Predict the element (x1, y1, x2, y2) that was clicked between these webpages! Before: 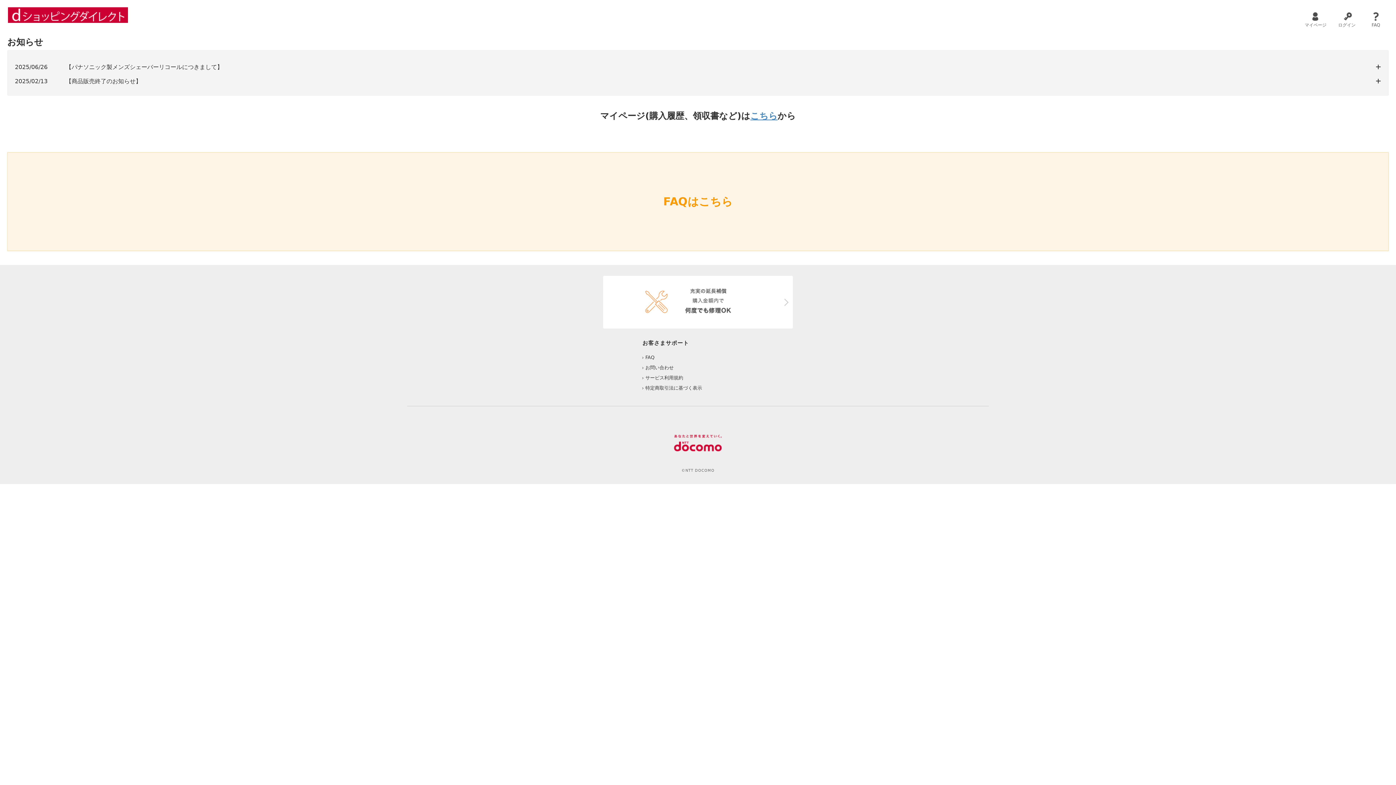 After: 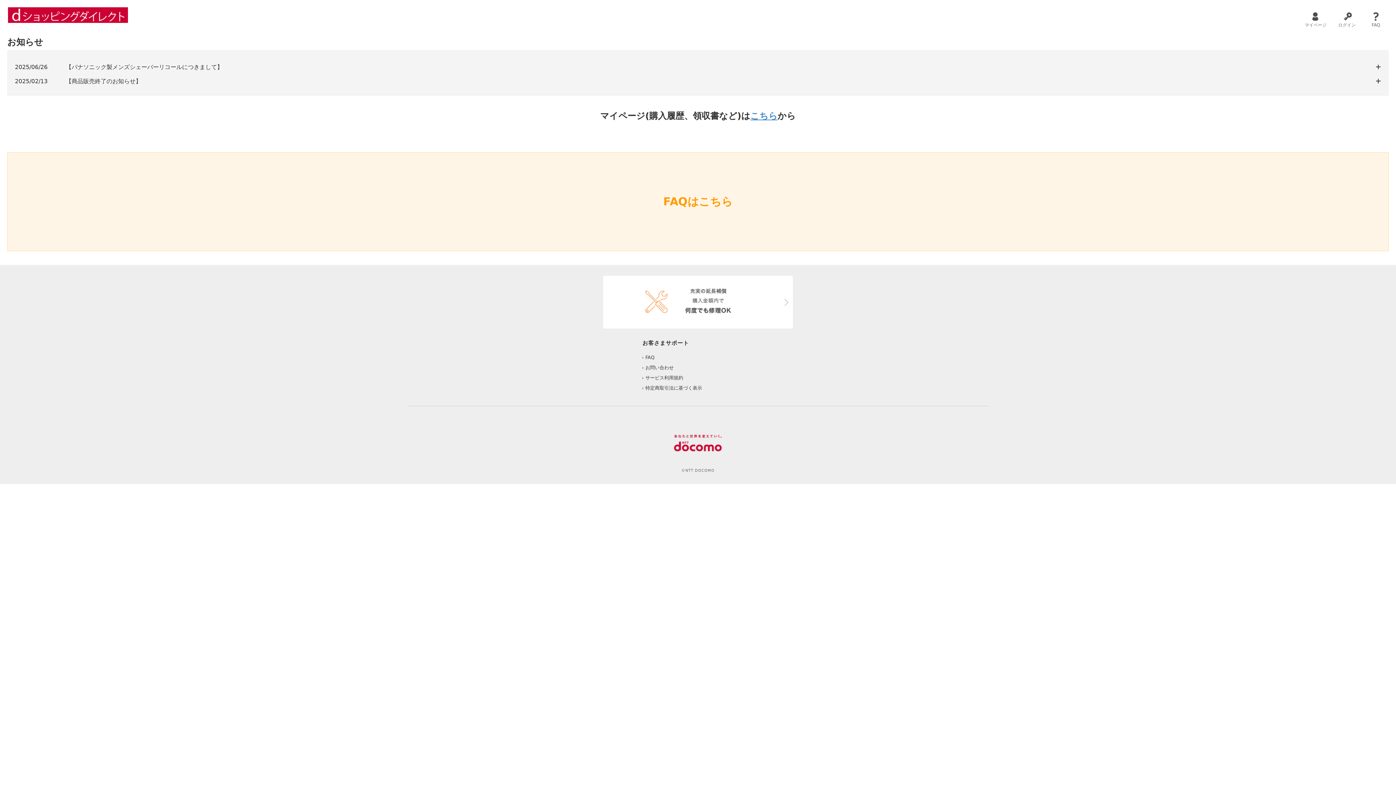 Action: label: FAQはこちら bbox: (7, 152, 1389, 251)